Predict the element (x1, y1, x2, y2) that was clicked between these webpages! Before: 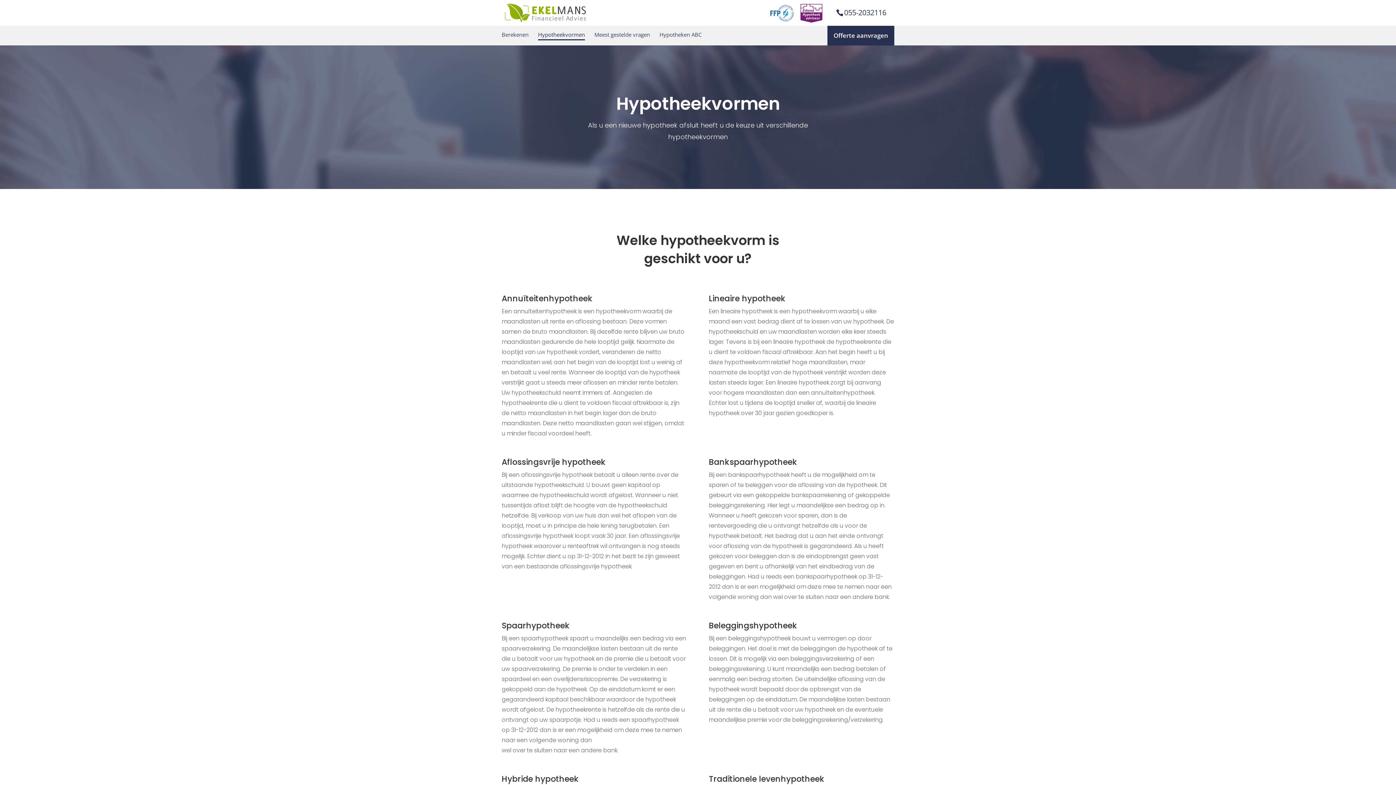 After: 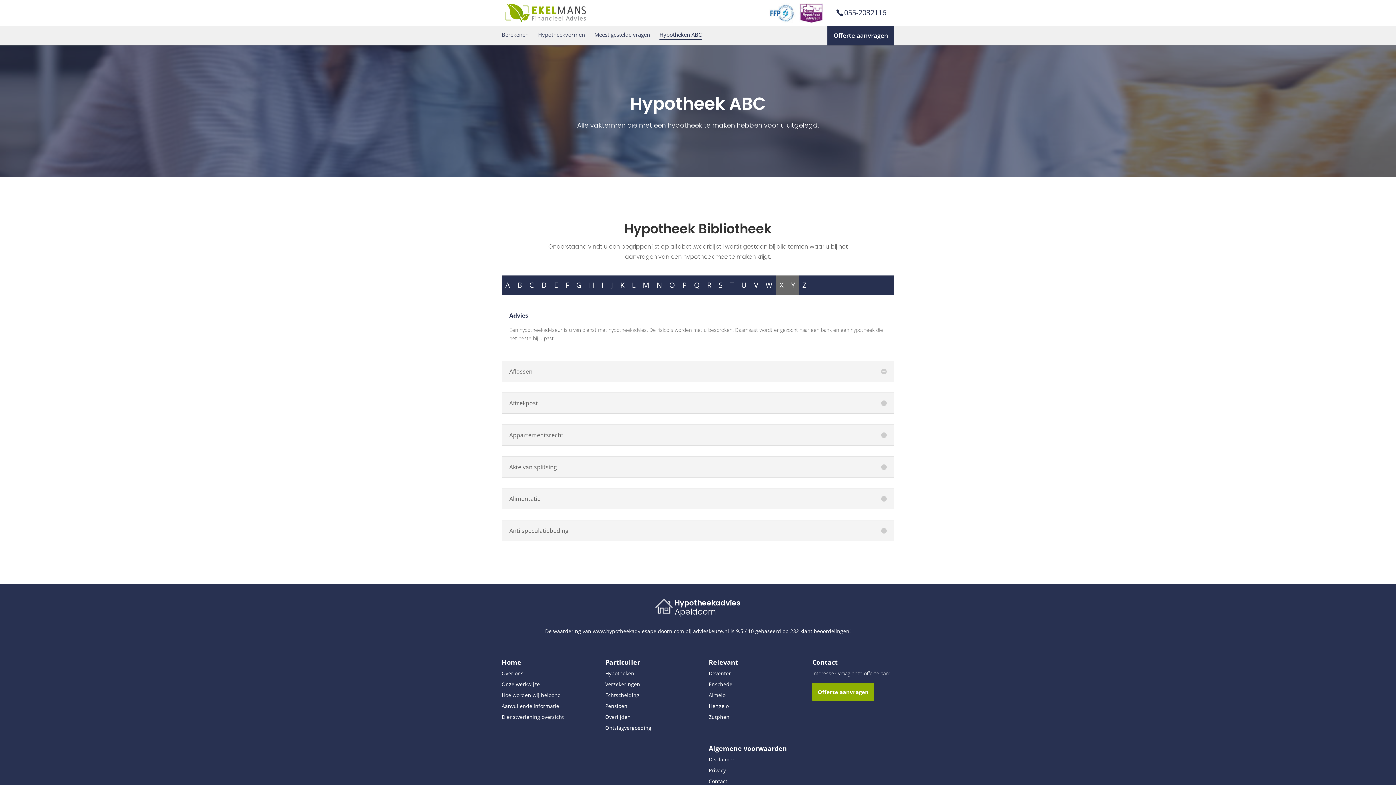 Action: label: Hypotheken ABC bbox: (659, 32, 701, 37)